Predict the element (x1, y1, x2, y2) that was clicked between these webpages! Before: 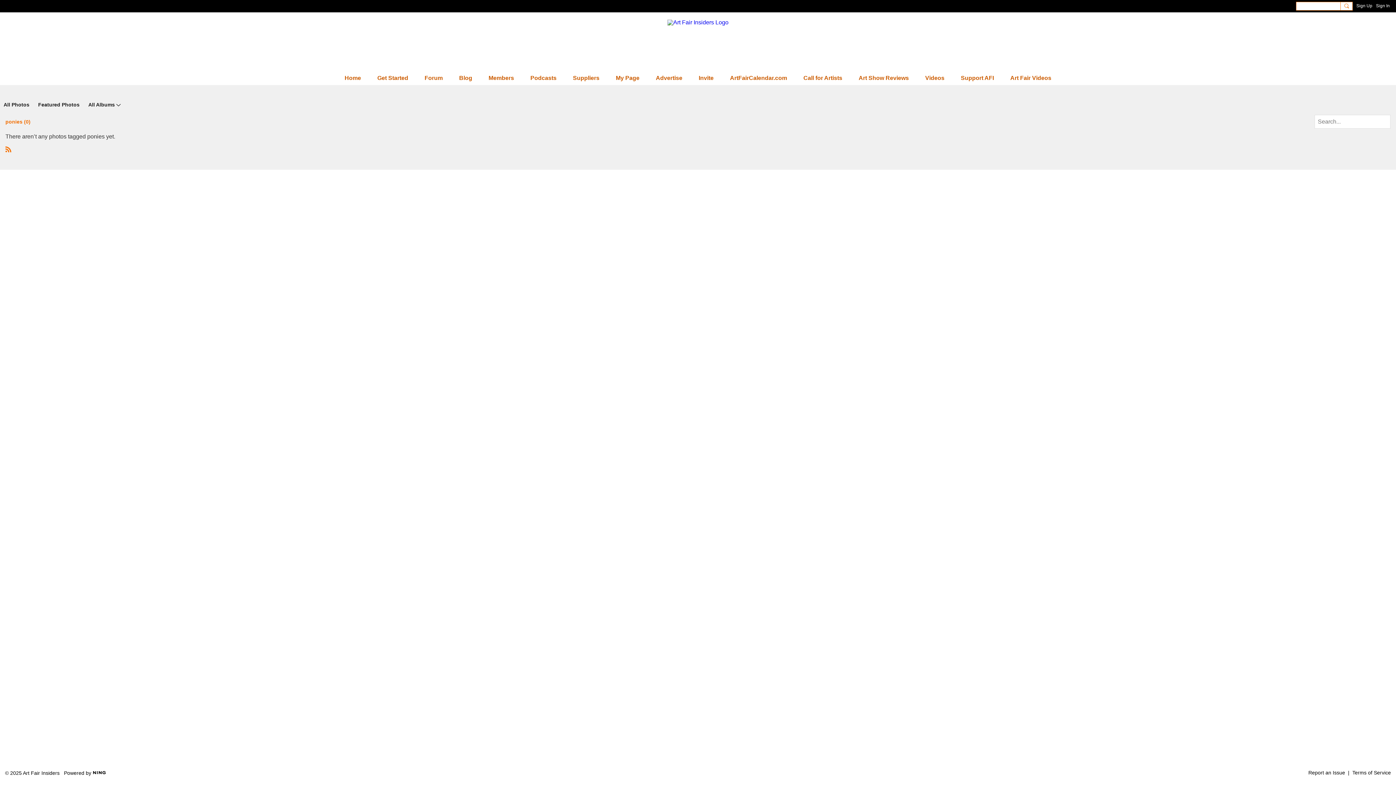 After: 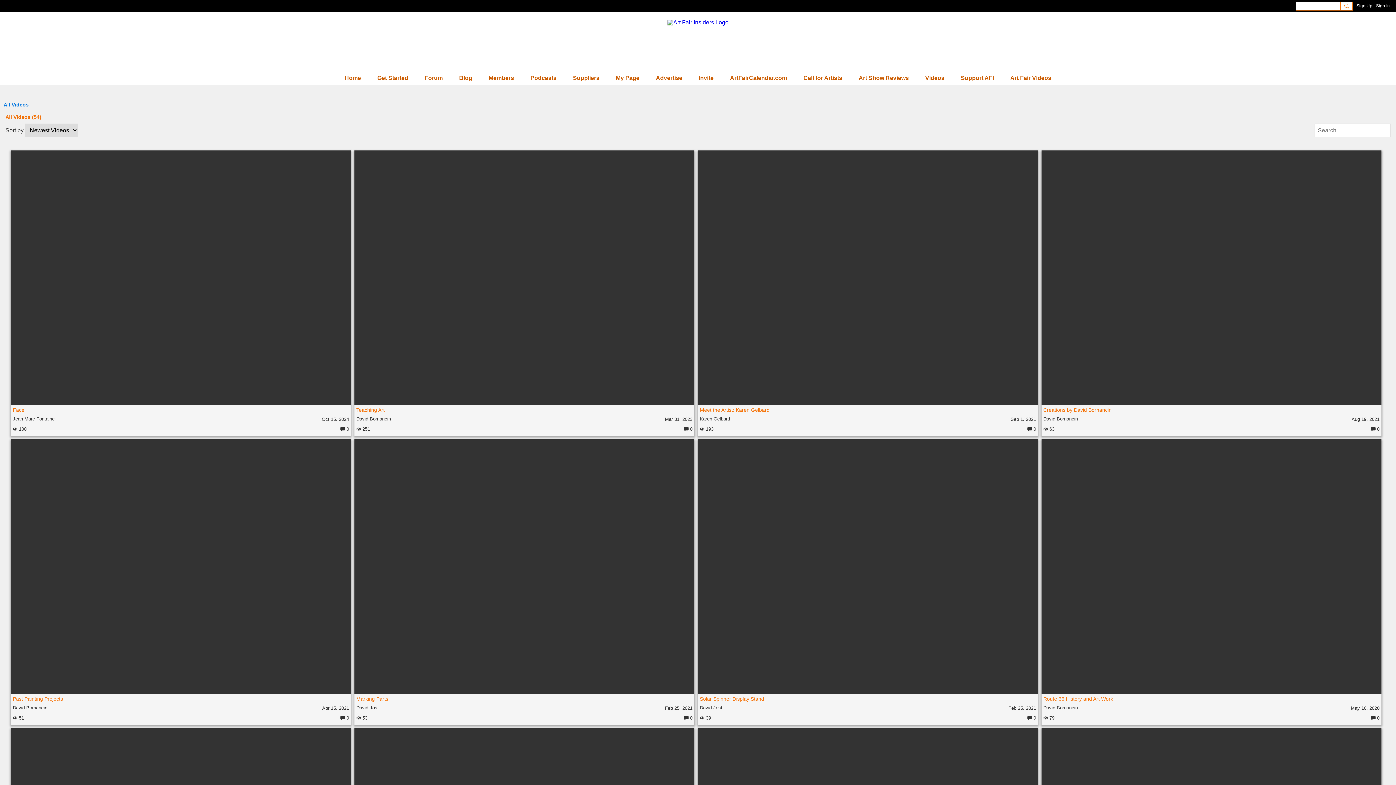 Action: bbox: (920, 71, 950, 84) label: Videos